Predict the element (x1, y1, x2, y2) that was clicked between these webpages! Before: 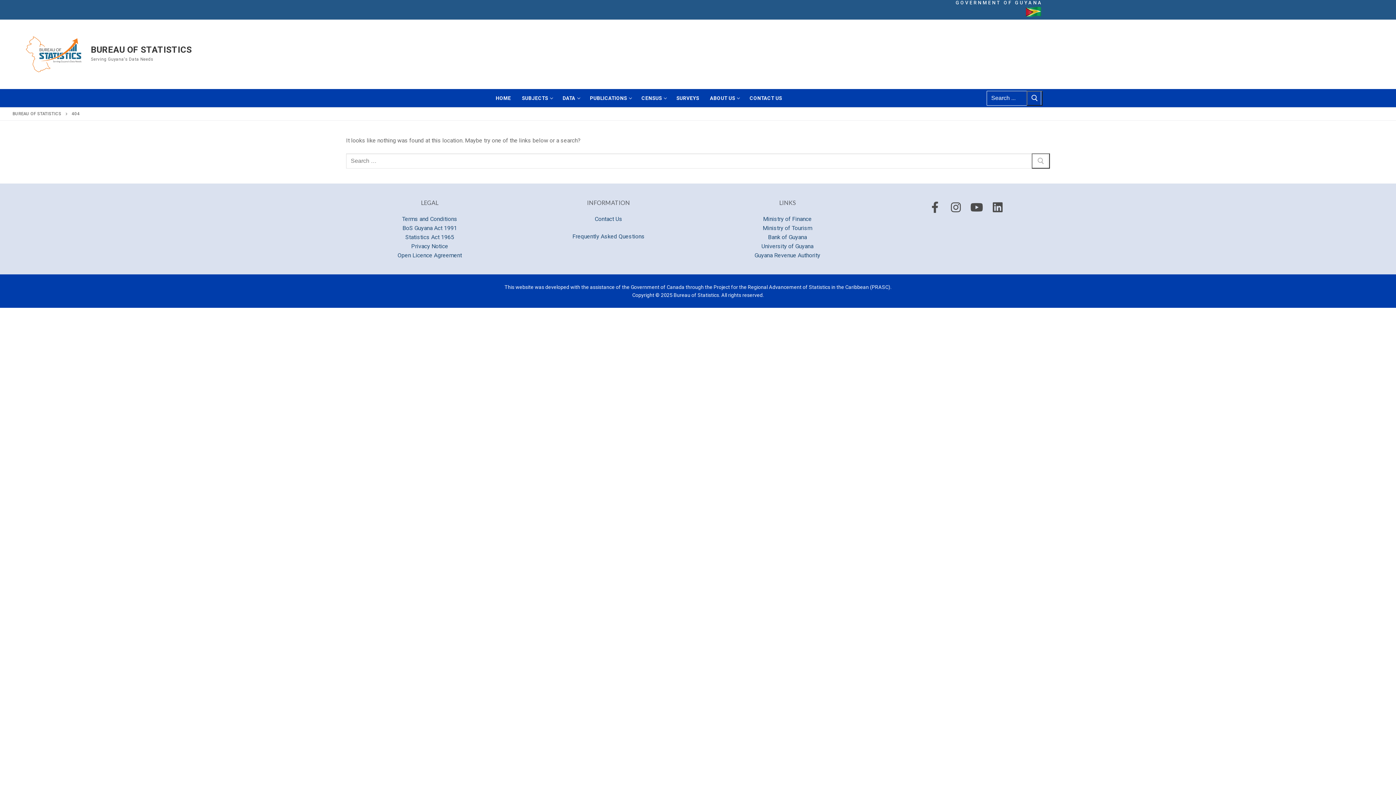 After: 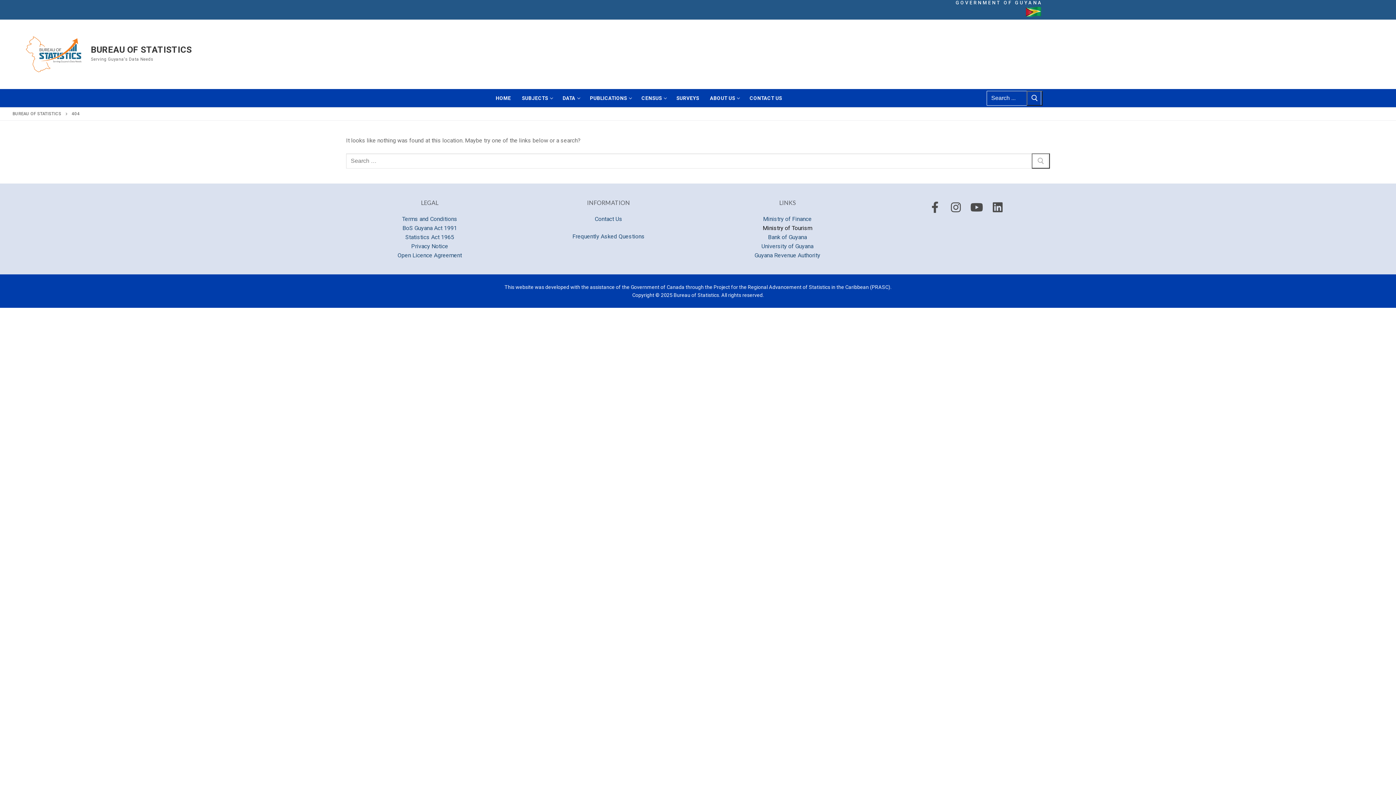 Action: label: Ministry of Tourism bbox: (762, 224, 812, 231)